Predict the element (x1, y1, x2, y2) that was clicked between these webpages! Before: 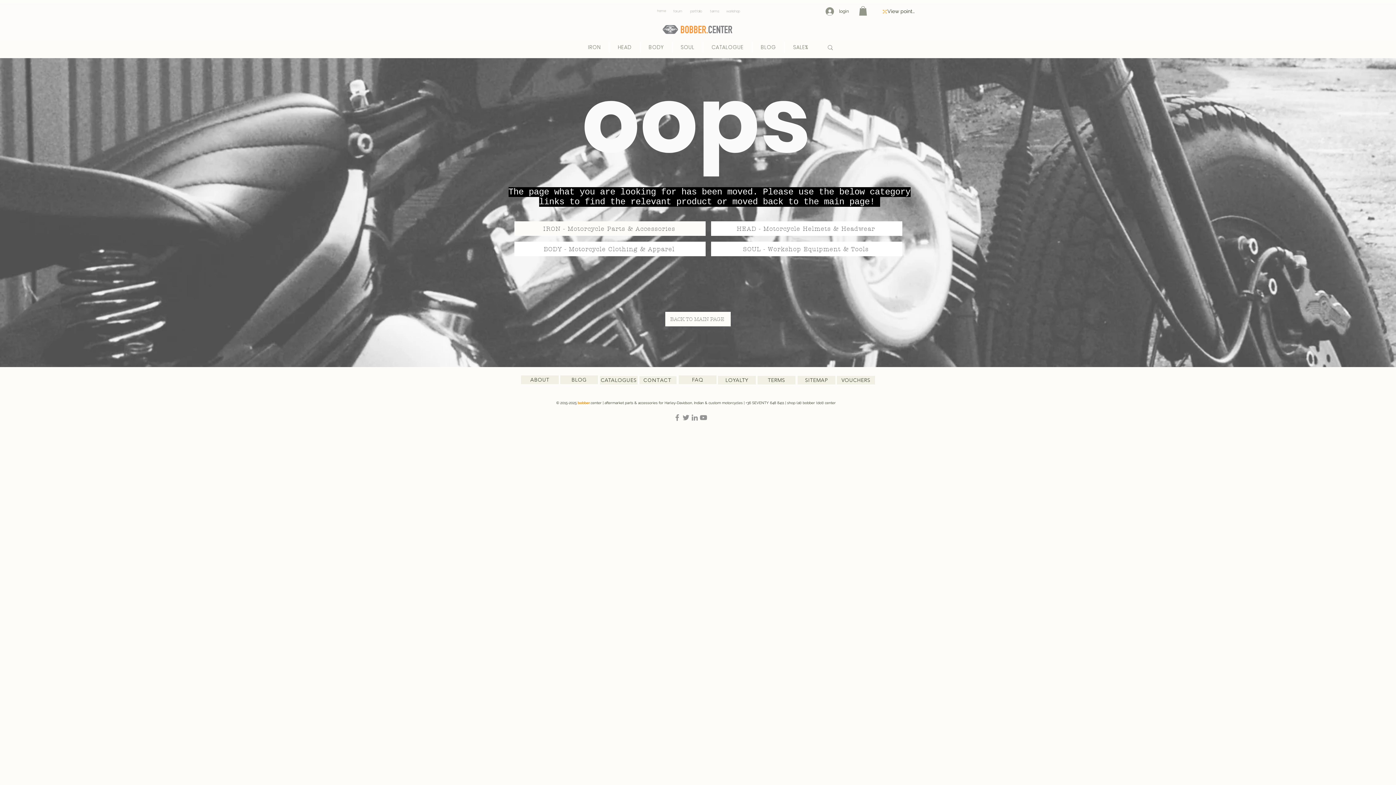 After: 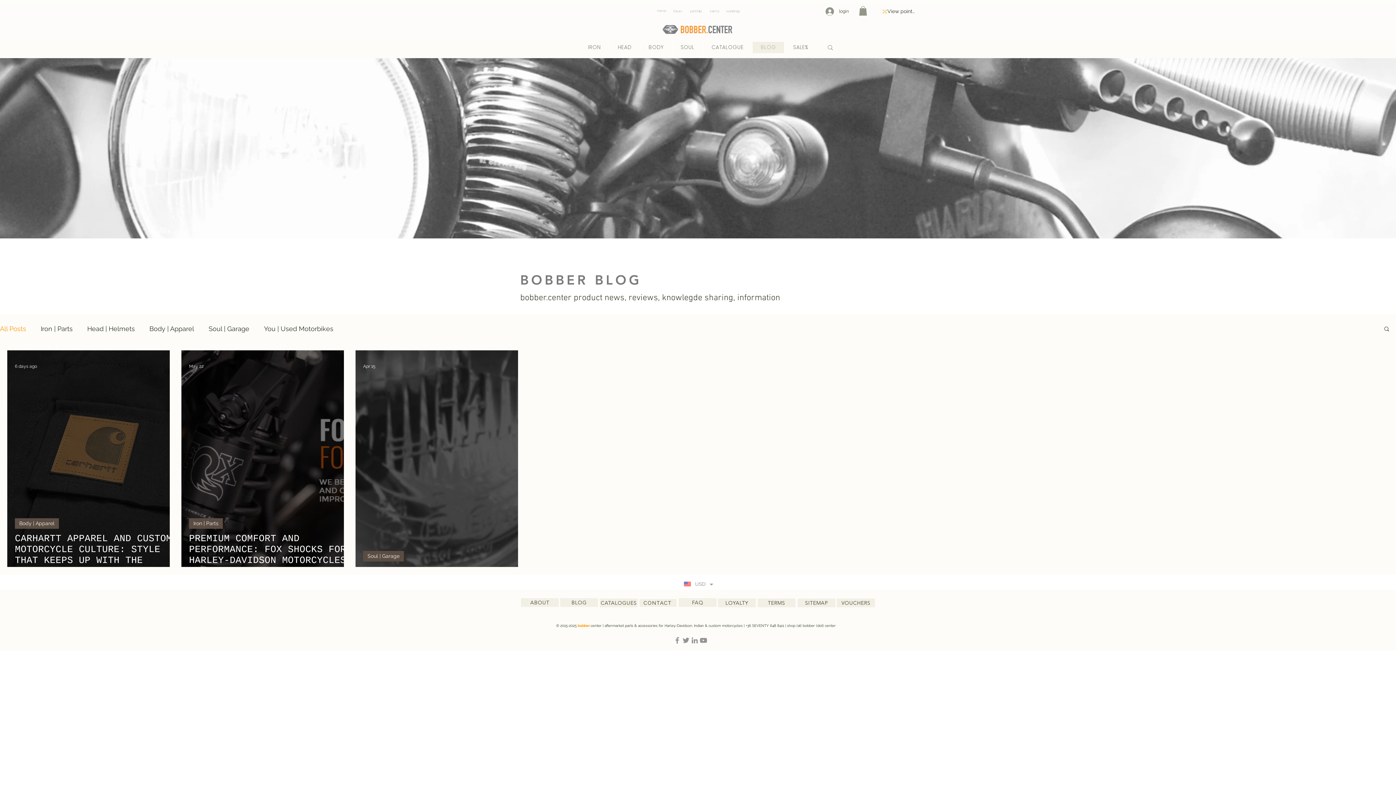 Action: label: BLOG bbox: (752, 41, 784, 53)